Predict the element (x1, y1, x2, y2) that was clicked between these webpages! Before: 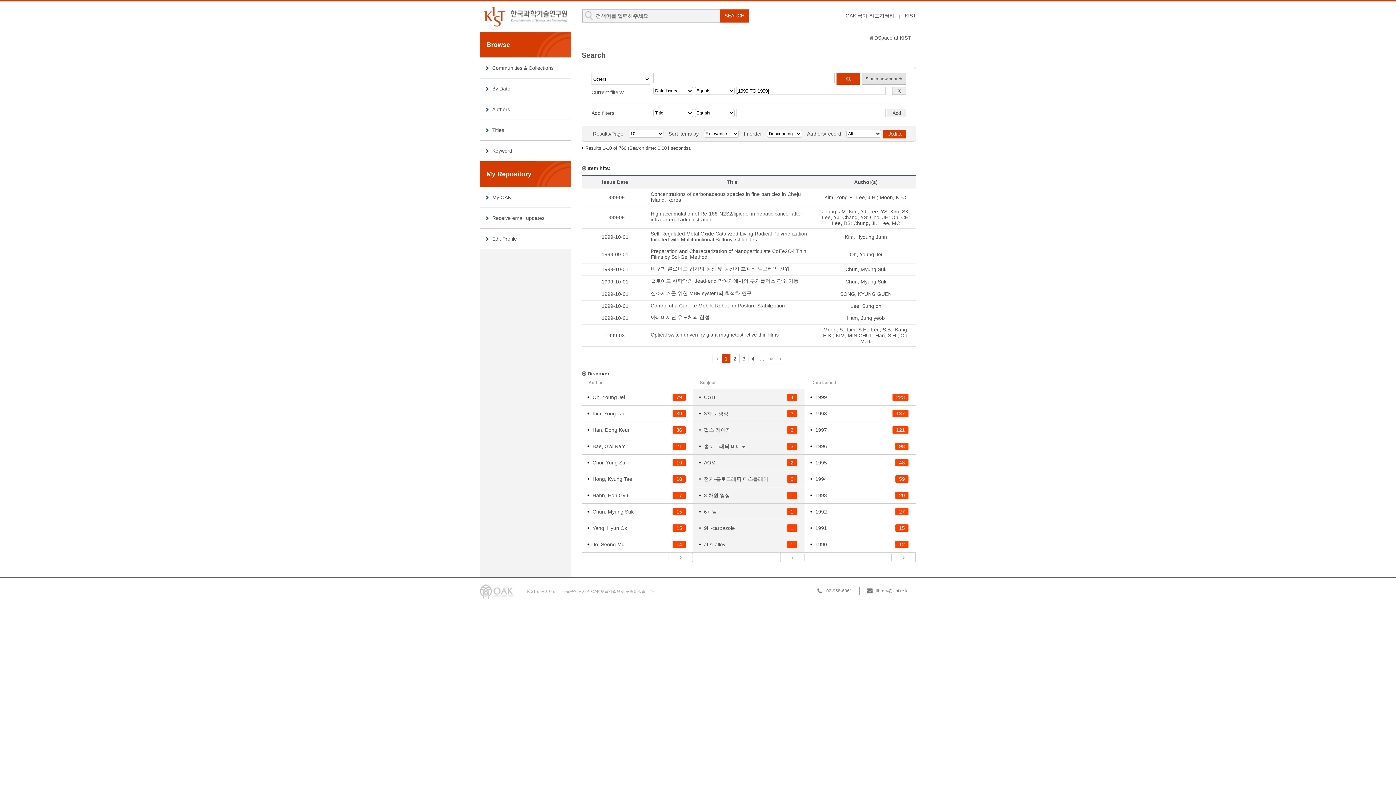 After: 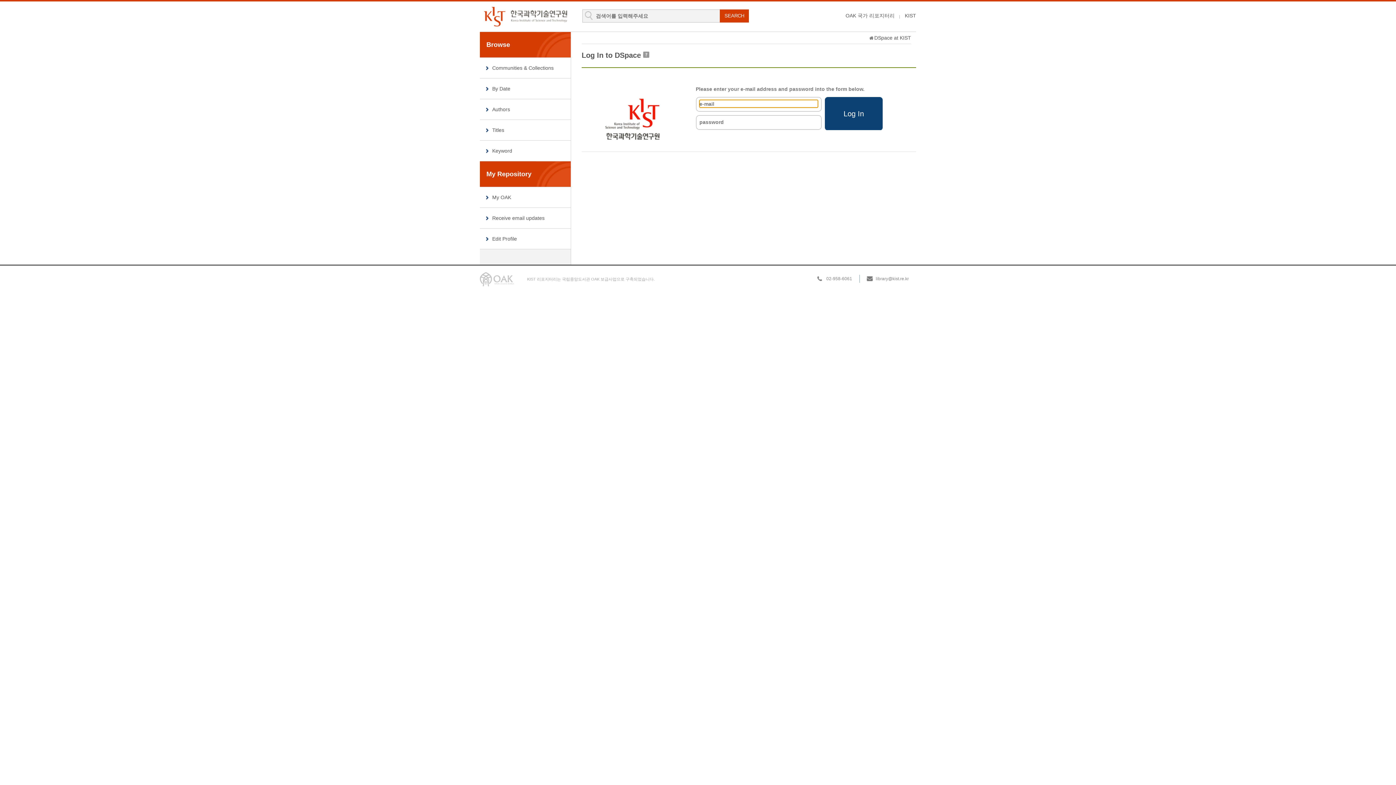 Action: bbox: (480, 208, 570, 228) label: Receive email updates